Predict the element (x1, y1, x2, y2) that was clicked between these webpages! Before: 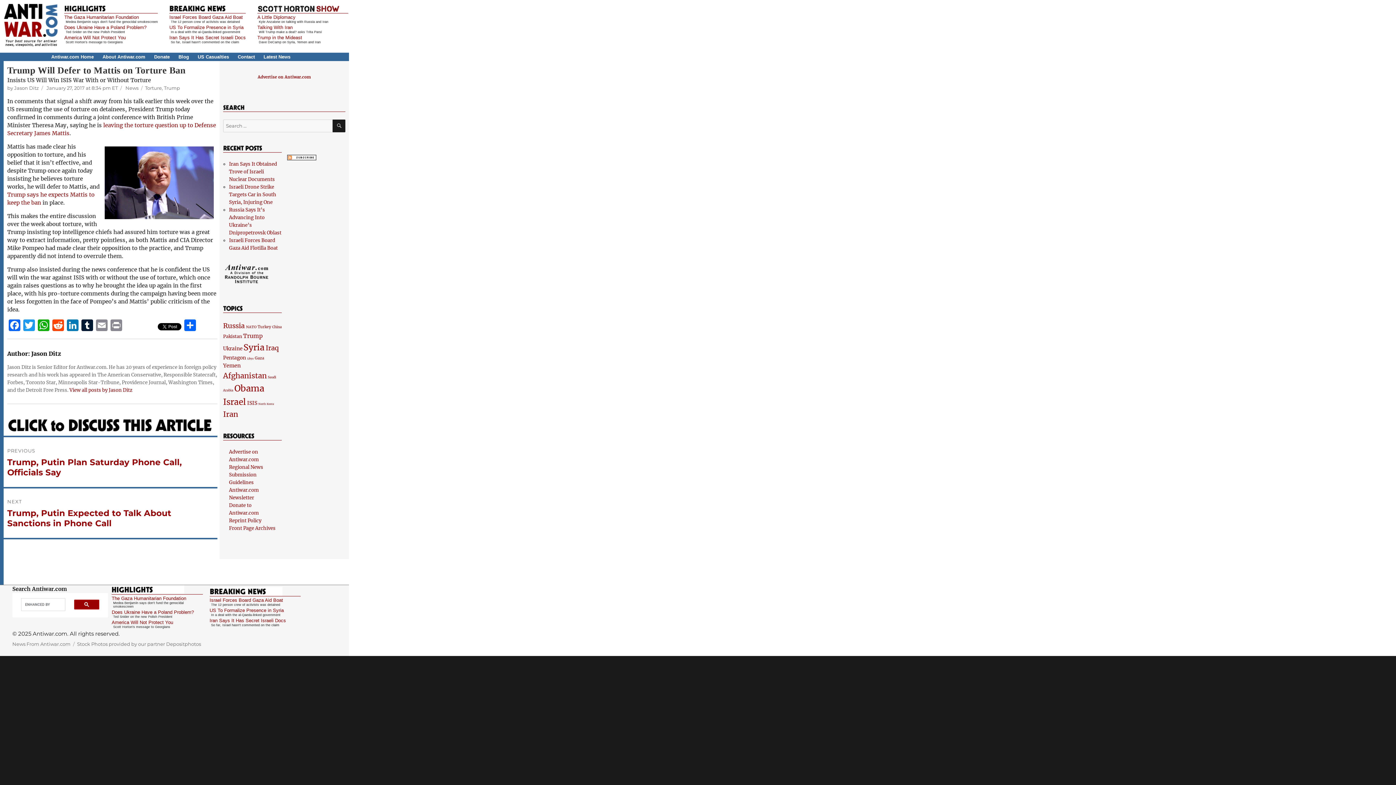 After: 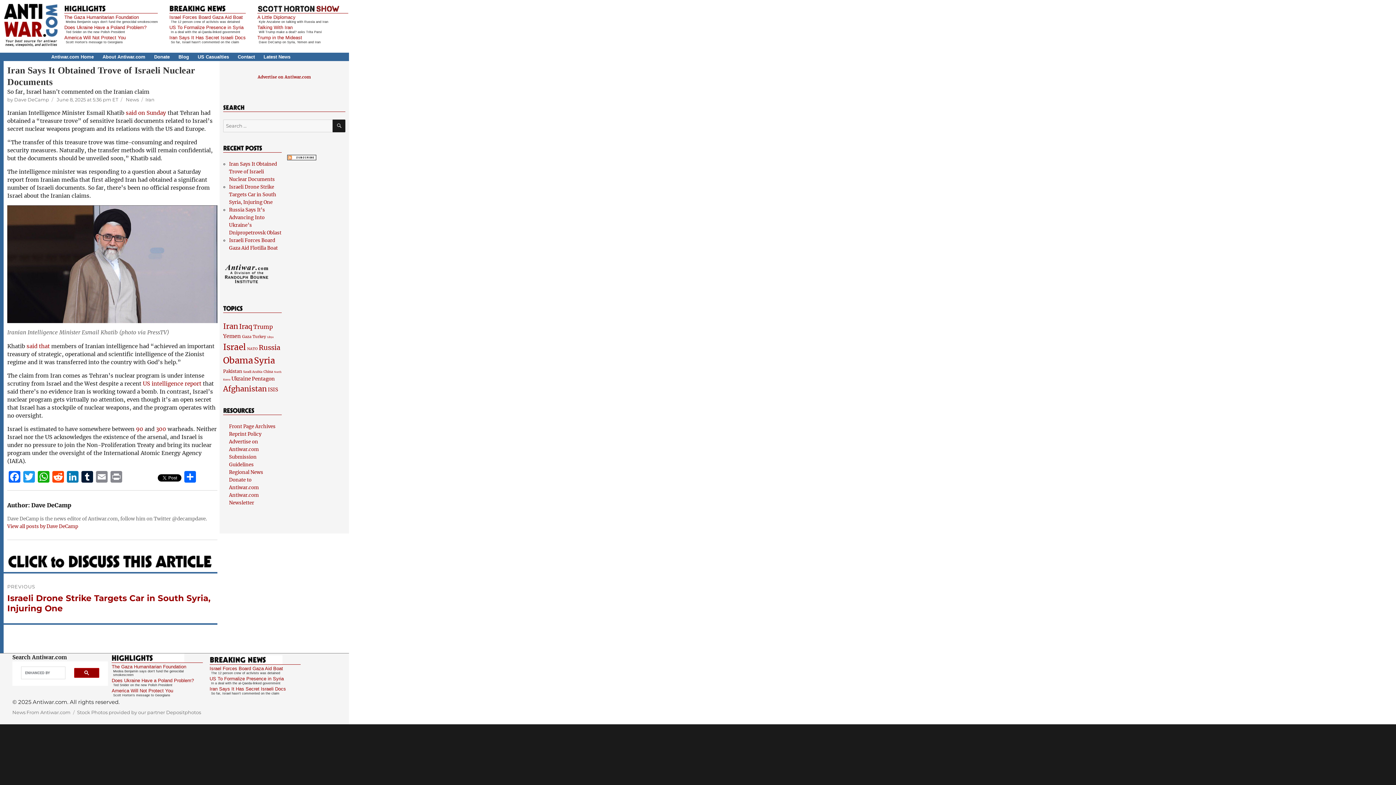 Action: bbox: (229, 161, 277, 182) label: Iran Says It Obtained Trove of Israeli Nuclear Documents